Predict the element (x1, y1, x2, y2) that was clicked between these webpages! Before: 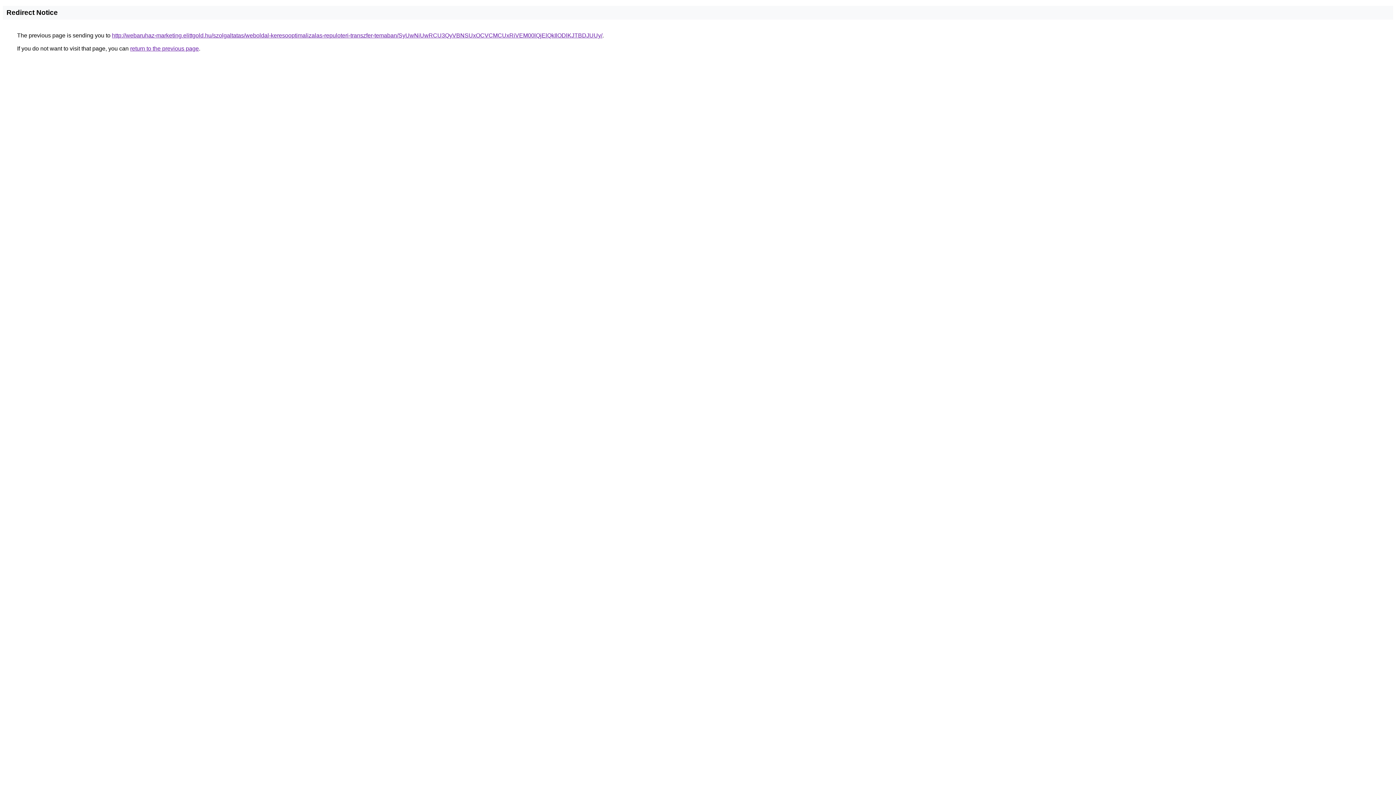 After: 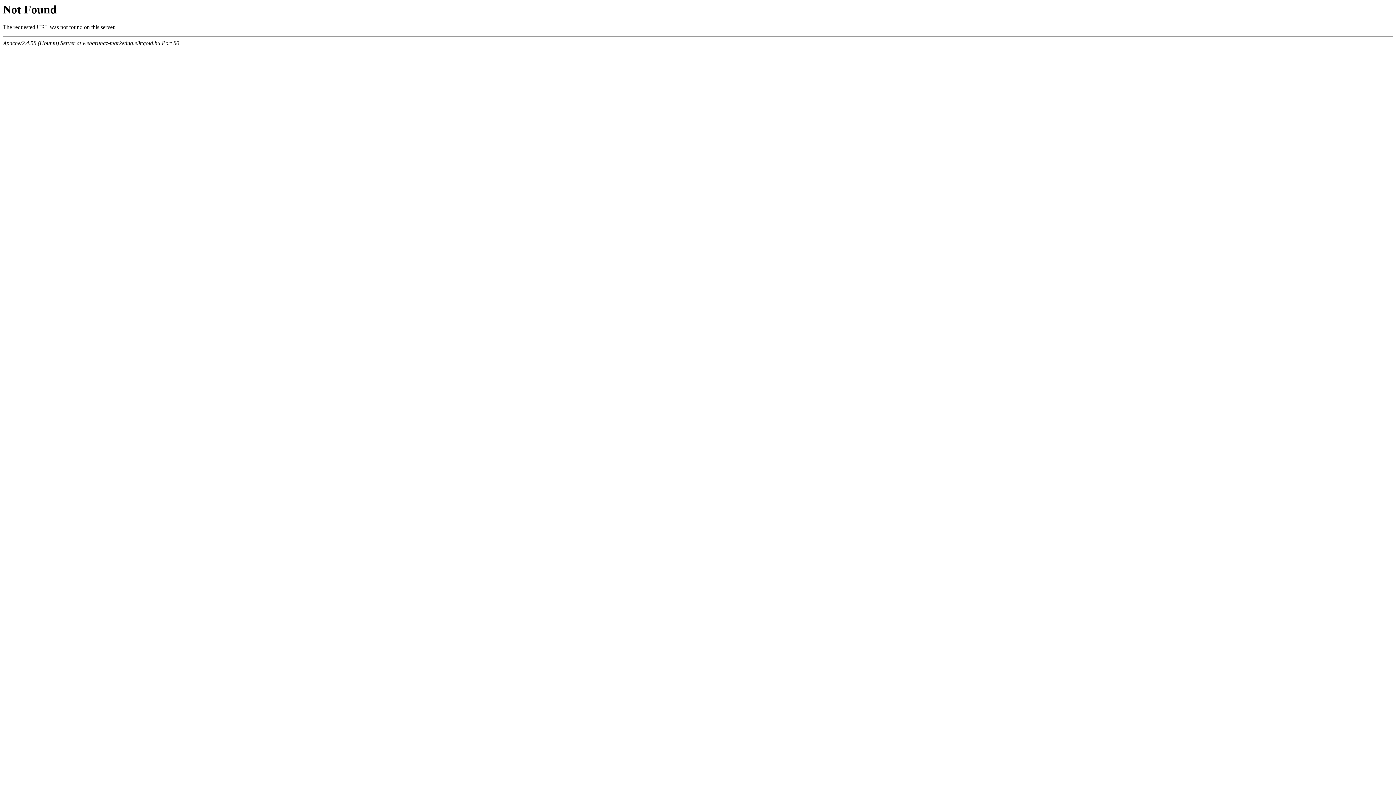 Action: bbox: (112, 32, 602, 38) label: http://webaruhaz-marketing.elittgold.hu/szolgaltatas/weboldal-keresooptimalizalas-repuloteri-transzfer-temaban/SyUwNiUwRCU3QyVBNSUxOCVCMCUxRiVEM00lQjElQkIlODlKJTBDJUUy/